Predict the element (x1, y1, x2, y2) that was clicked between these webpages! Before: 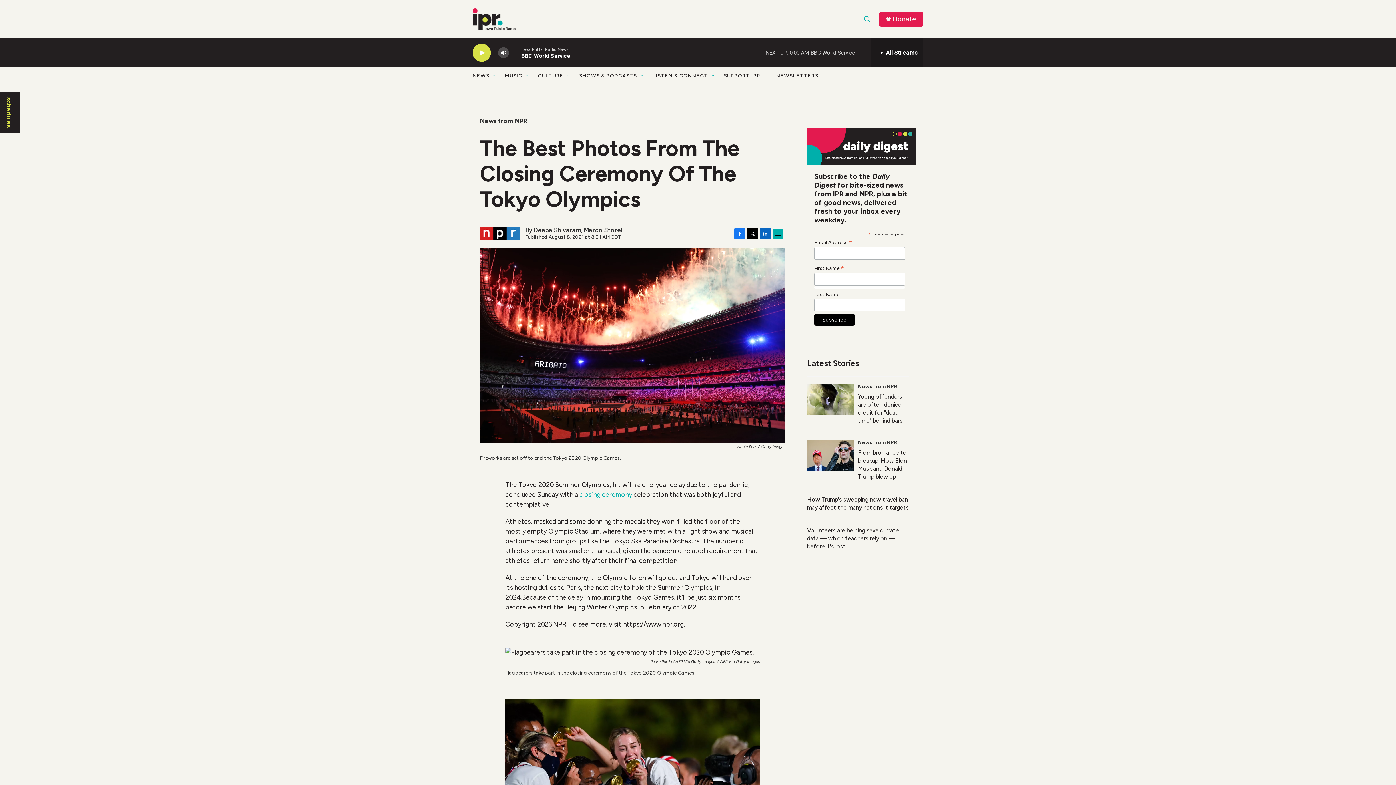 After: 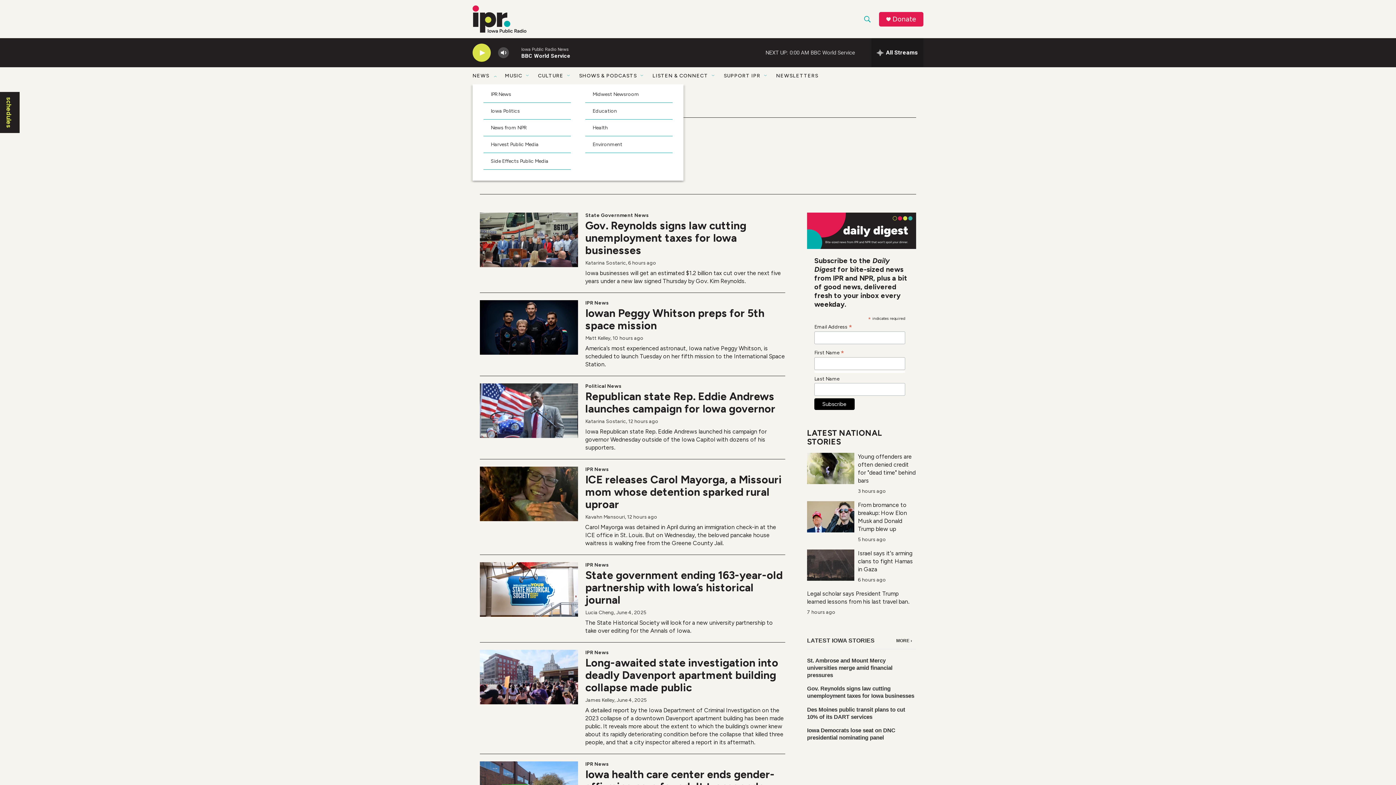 Action: label: NEWS bbox: (472, 67, 489, 84)